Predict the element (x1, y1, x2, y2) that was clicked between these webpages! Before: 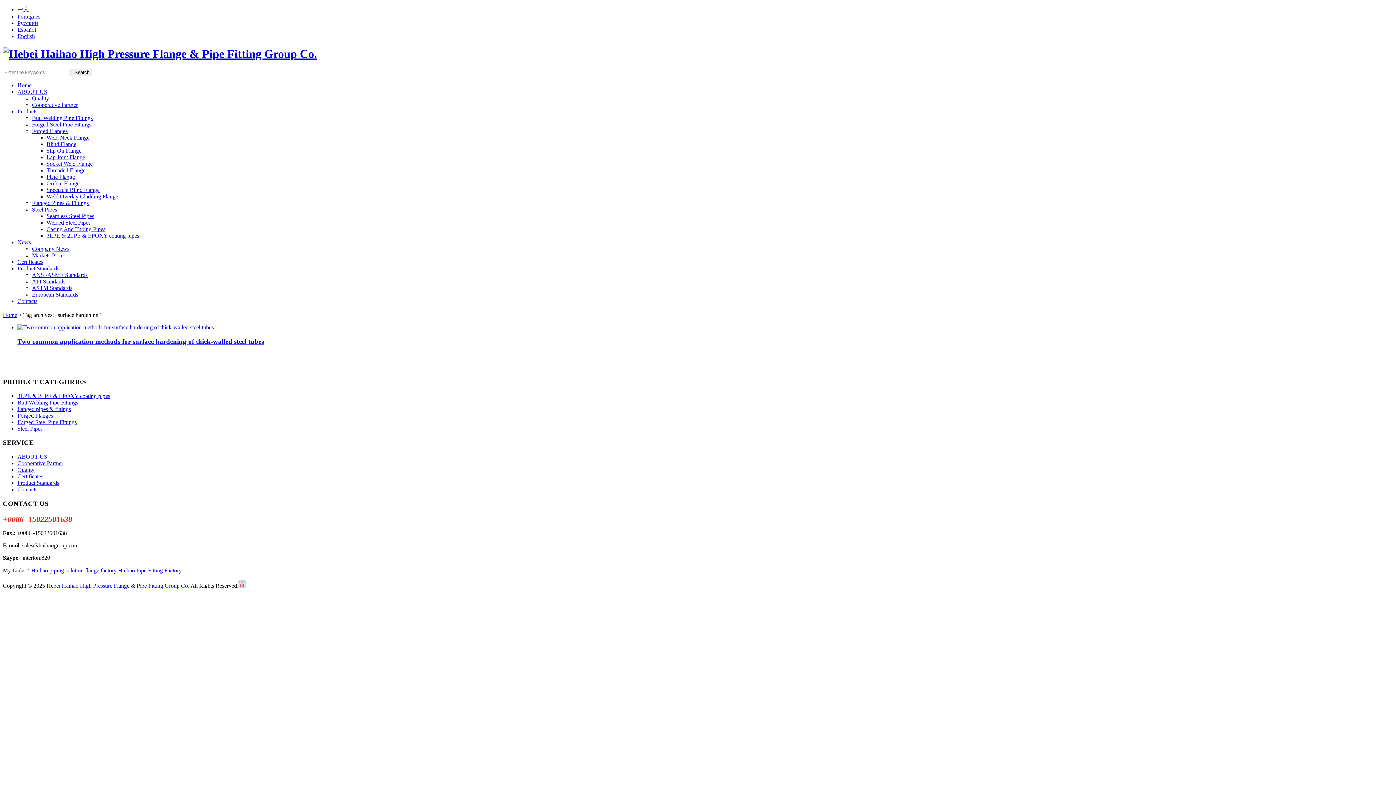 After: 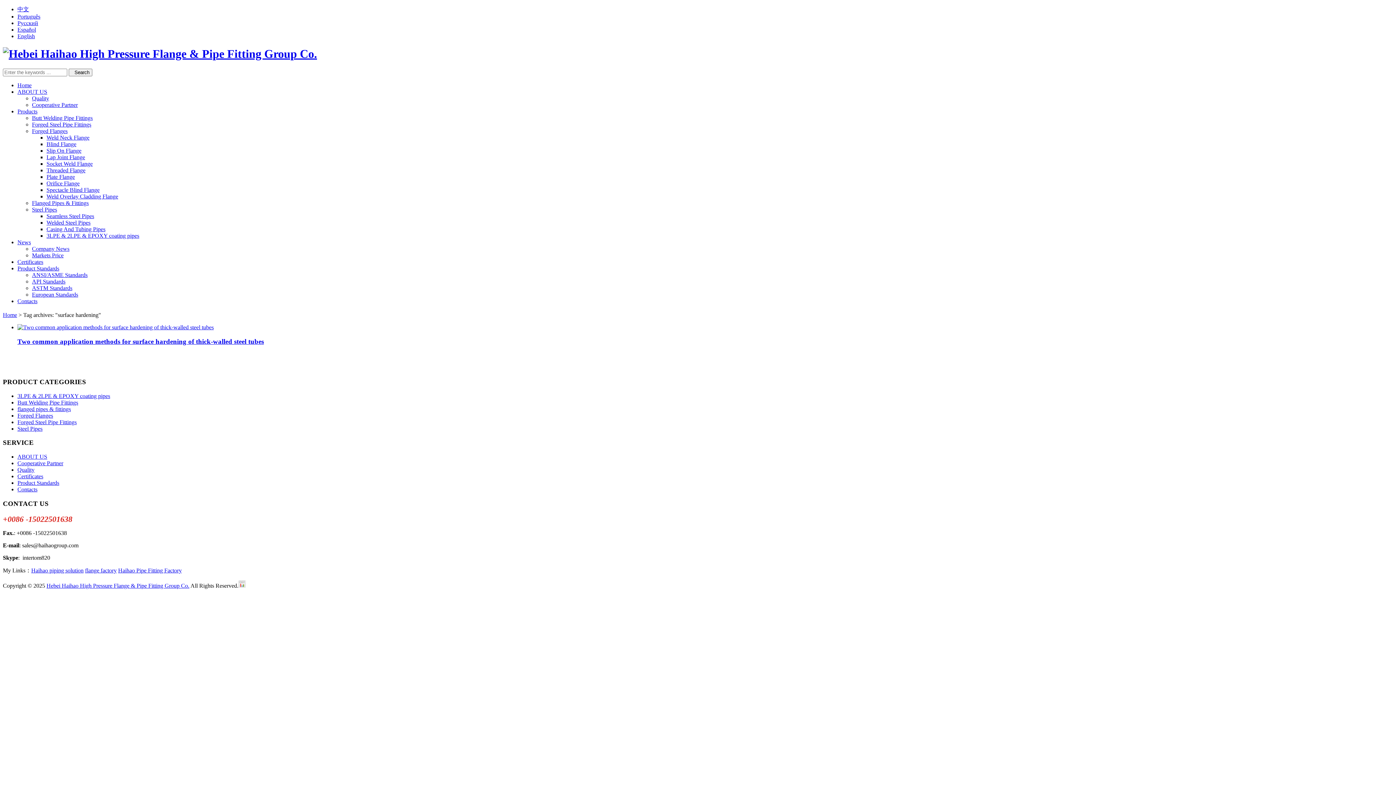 Action: bbox: (238, 582, 245, 588)